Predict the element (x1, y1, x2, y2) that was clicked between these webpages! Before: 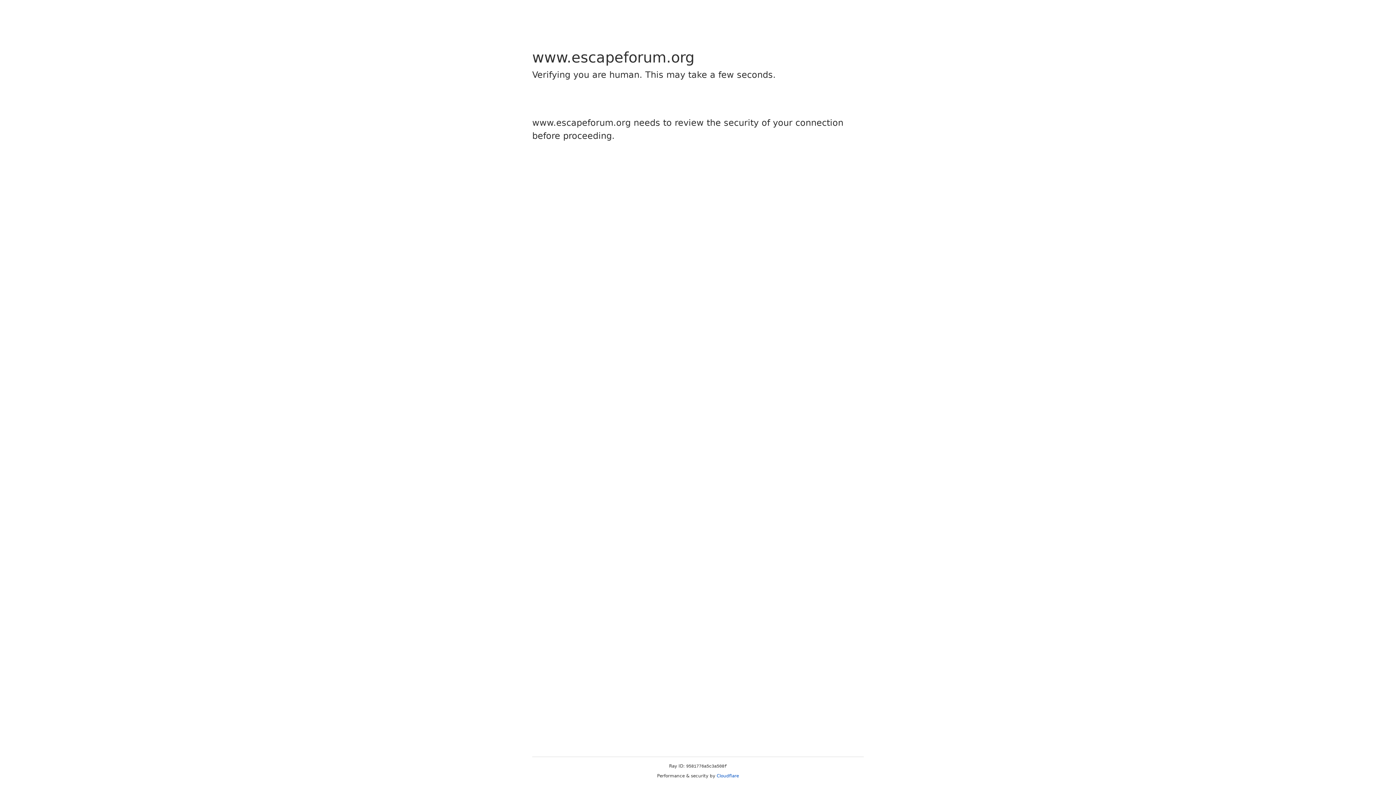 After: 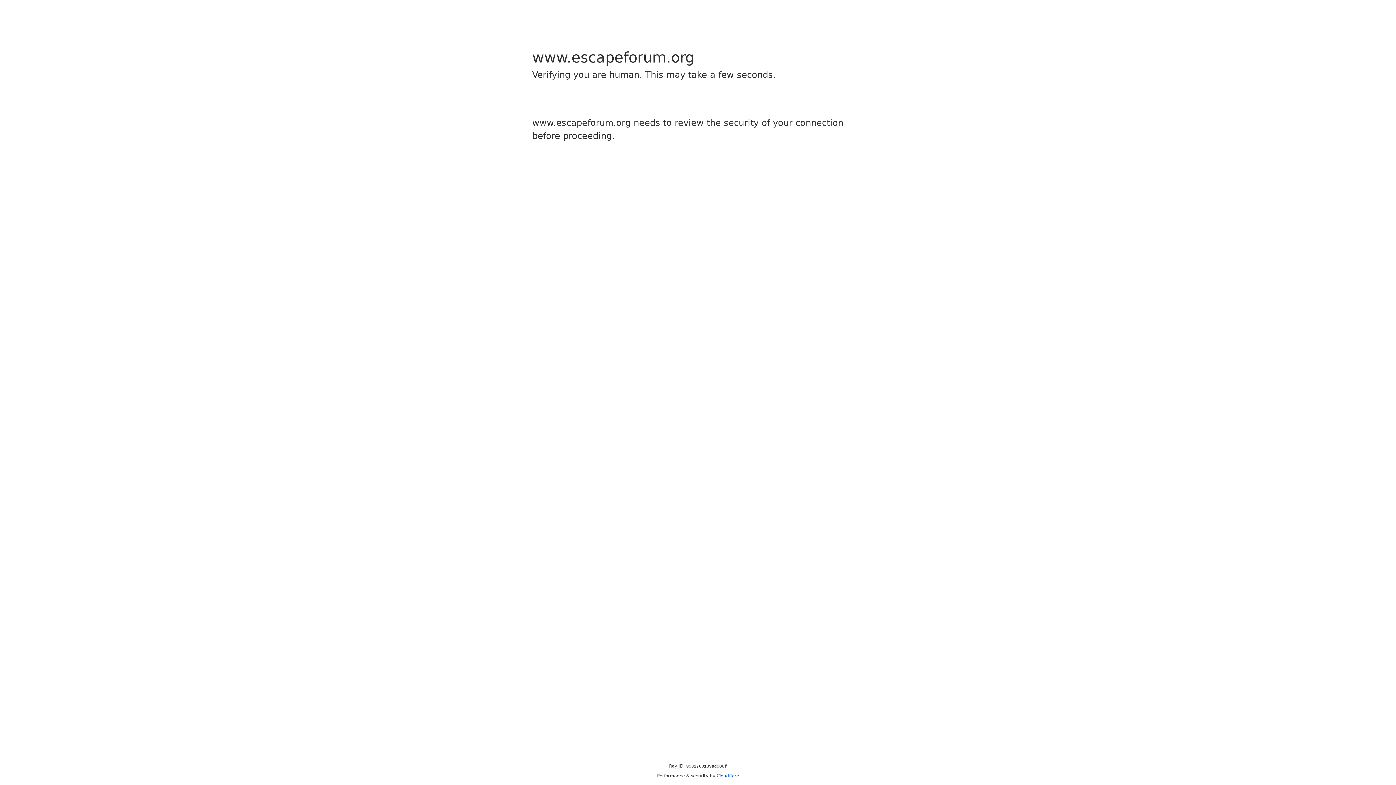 Action: label: Cloudflare bbox: (716, 773, 739, 778)